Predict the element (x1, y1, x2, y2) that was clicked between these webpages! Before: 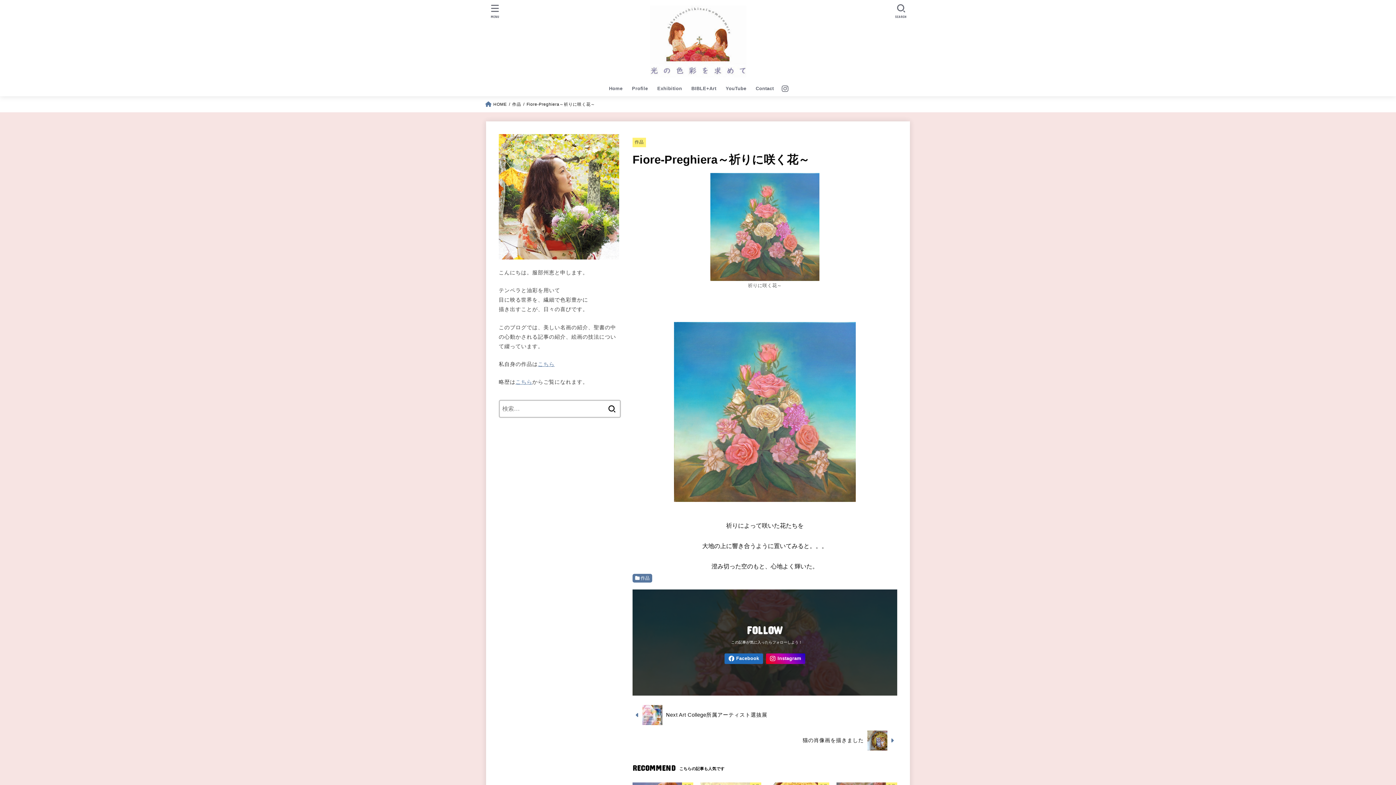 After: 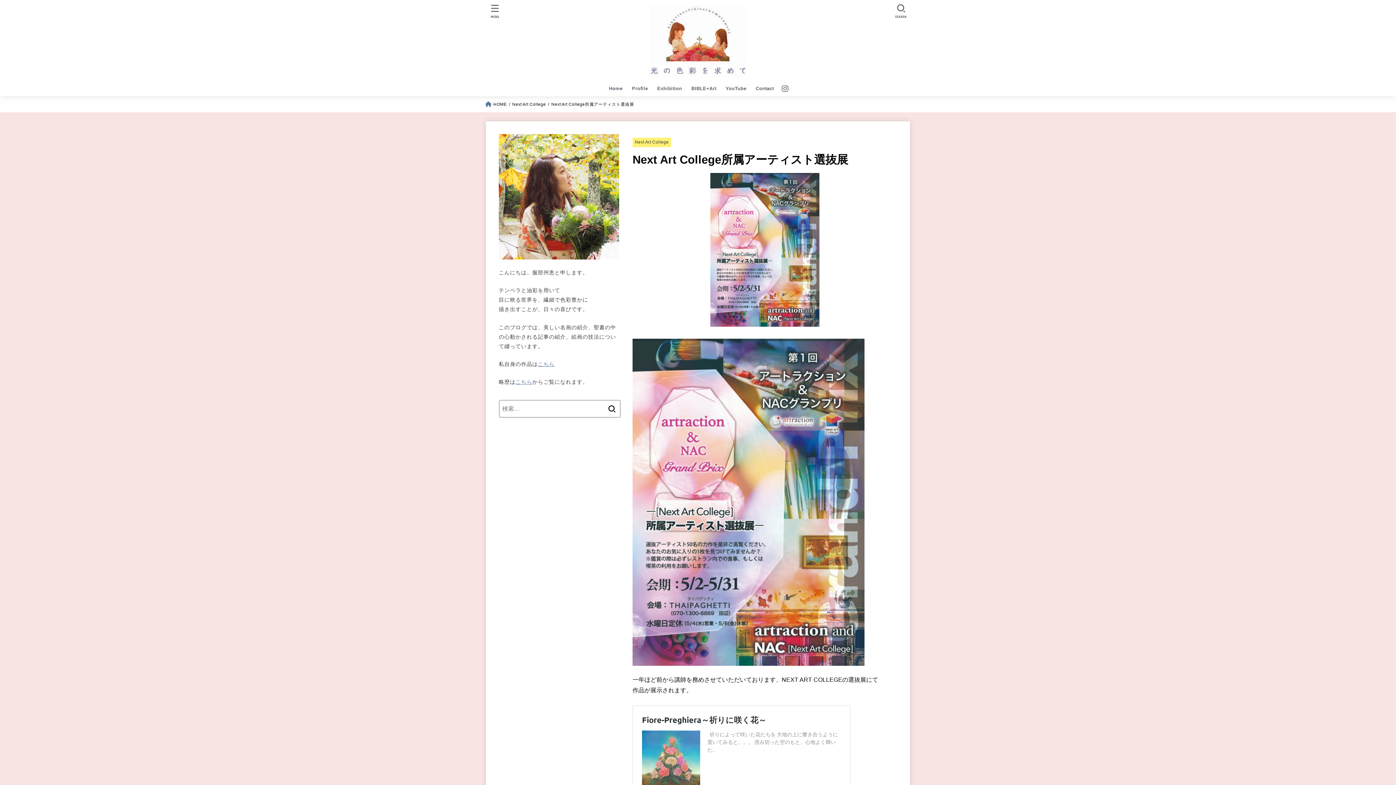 Action: label: Next Art College所属アーティスト選抜展 bbox: (632, 705, 897, 725)